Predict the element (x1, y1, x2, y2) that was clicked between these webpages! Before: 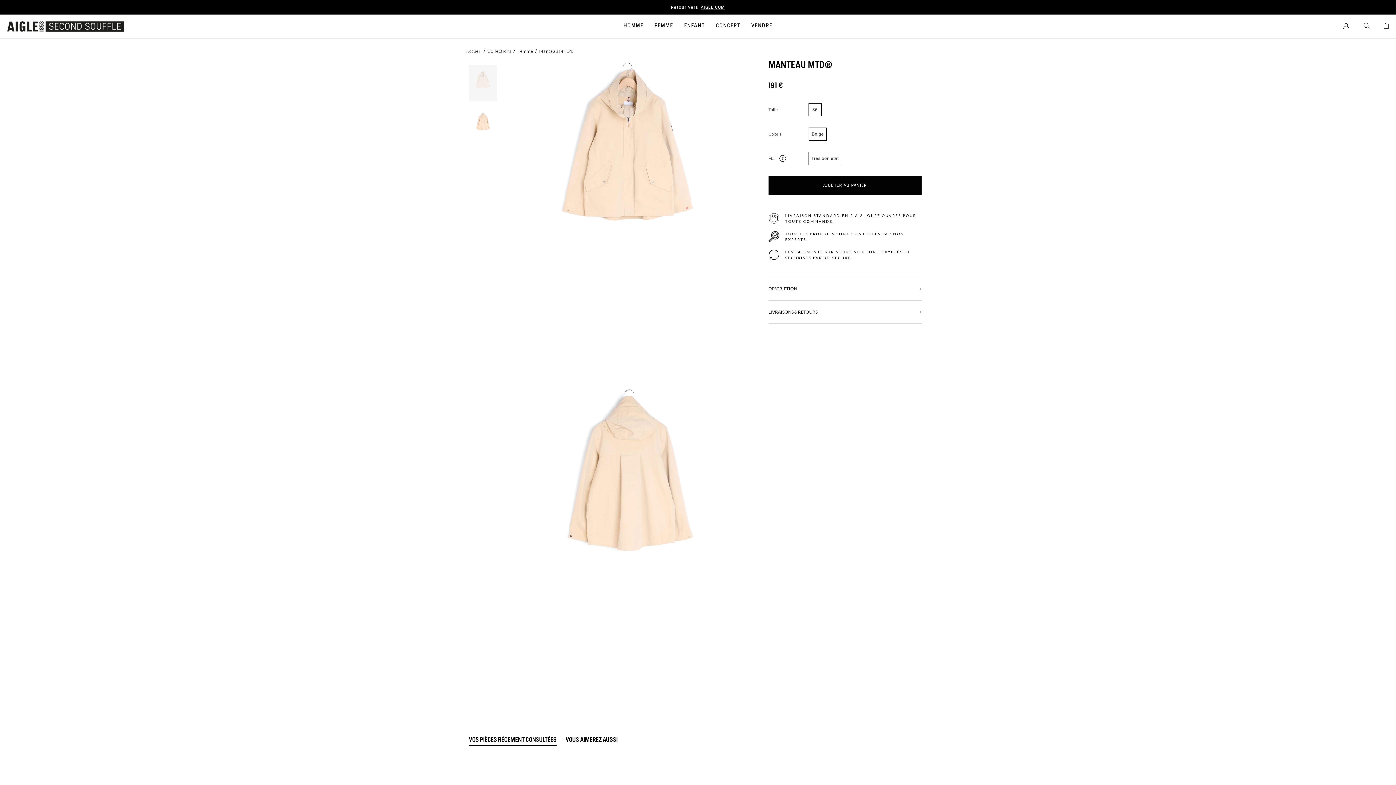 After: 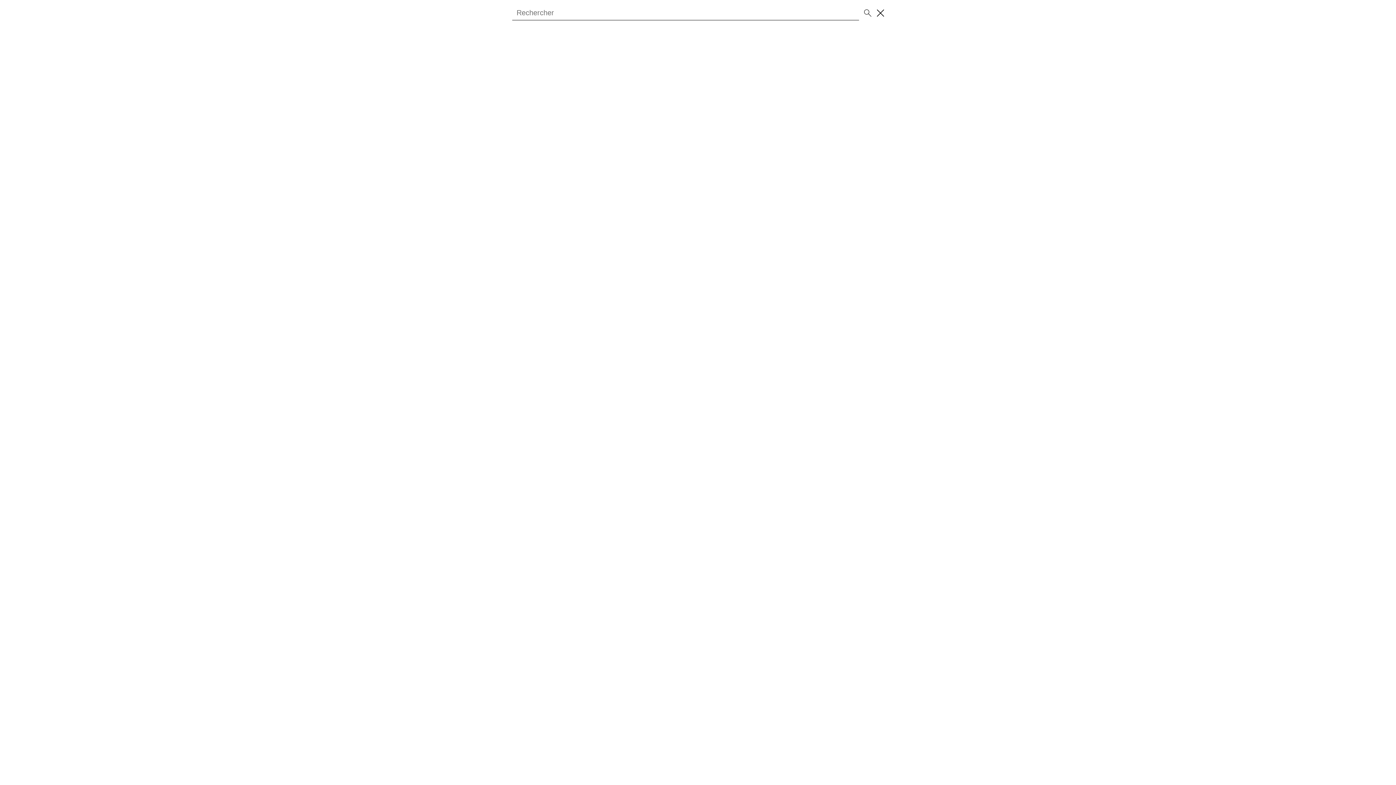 Action: bbox: (1356, 15, 1376, 37)